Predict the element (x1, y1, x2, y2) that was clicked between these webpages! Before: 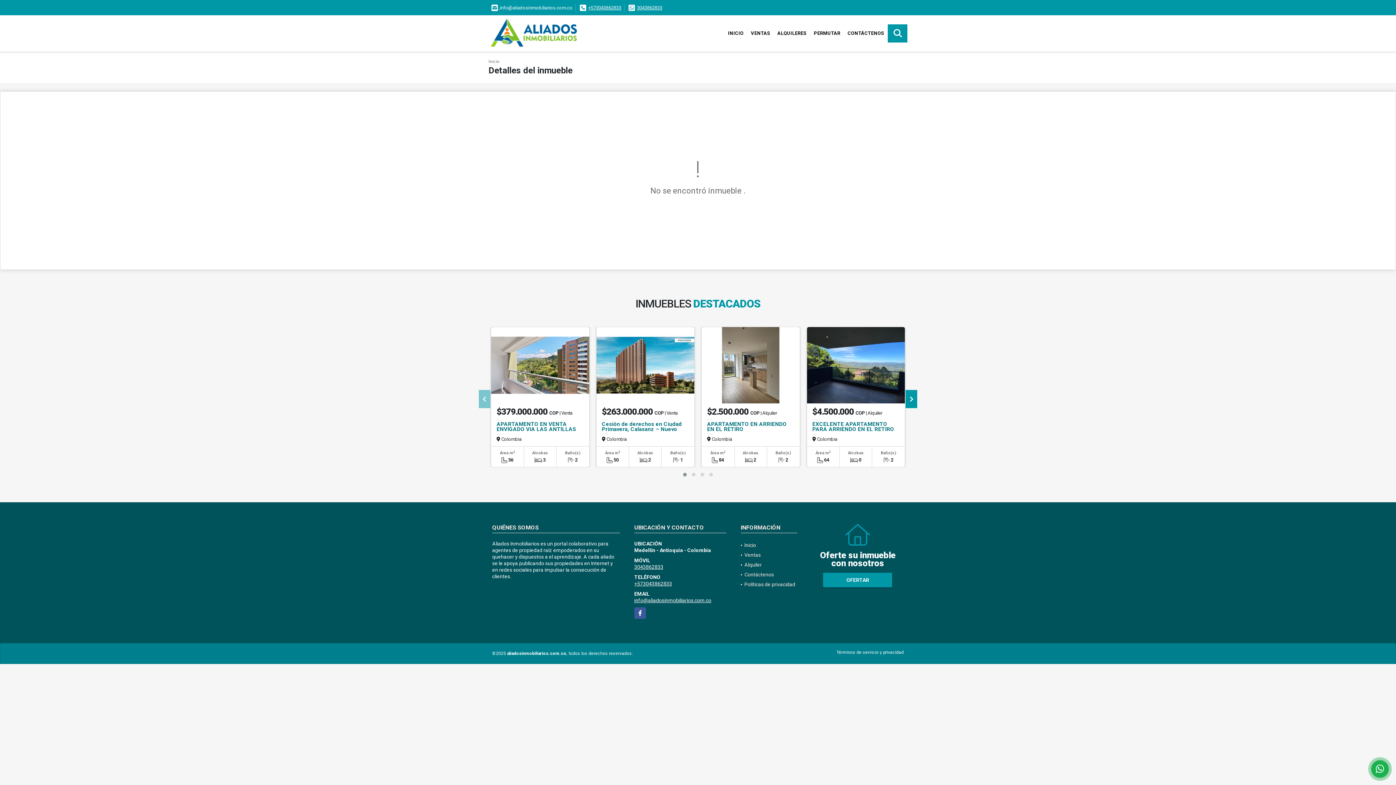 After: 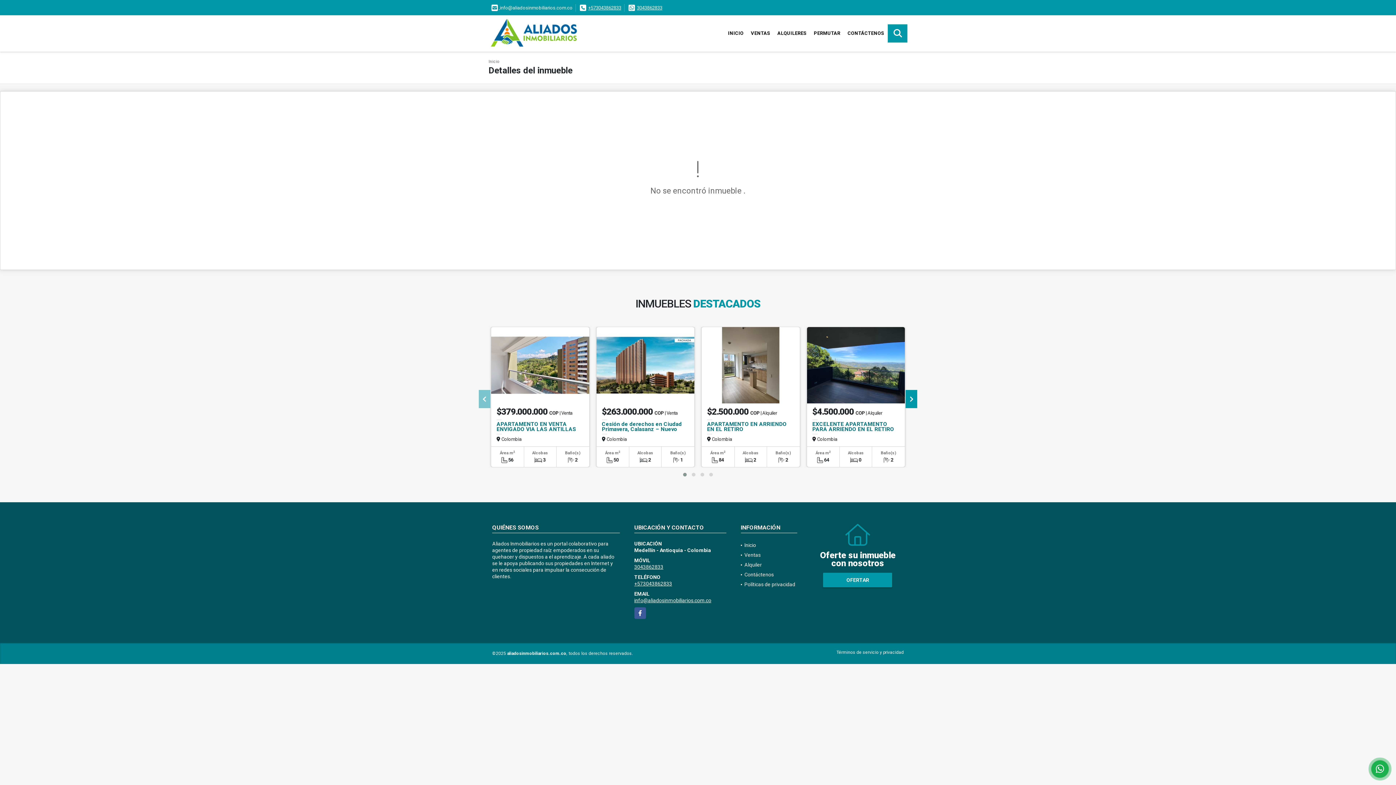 Action: bbox: (491, 4, 572, 10) label:  info@aliadosinmobiliarios.com.co